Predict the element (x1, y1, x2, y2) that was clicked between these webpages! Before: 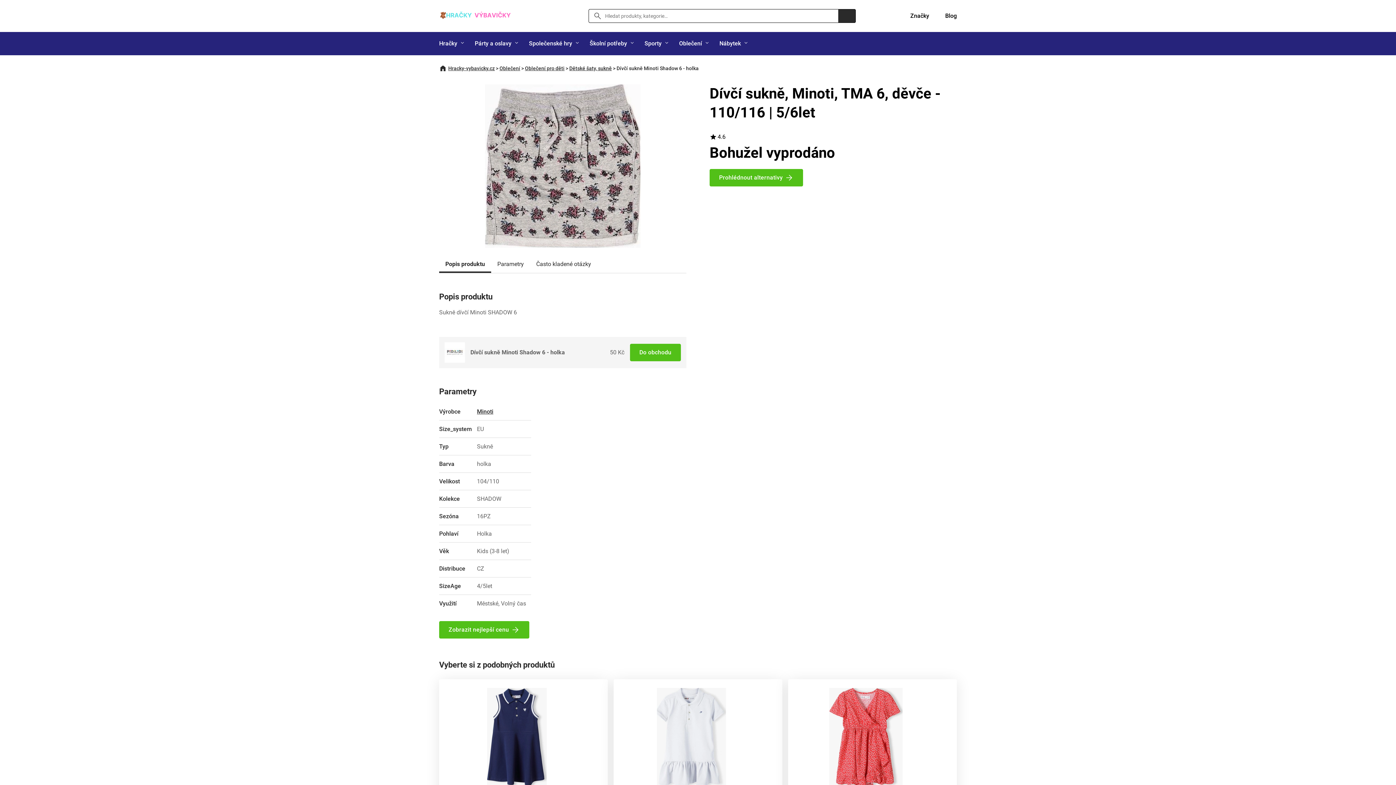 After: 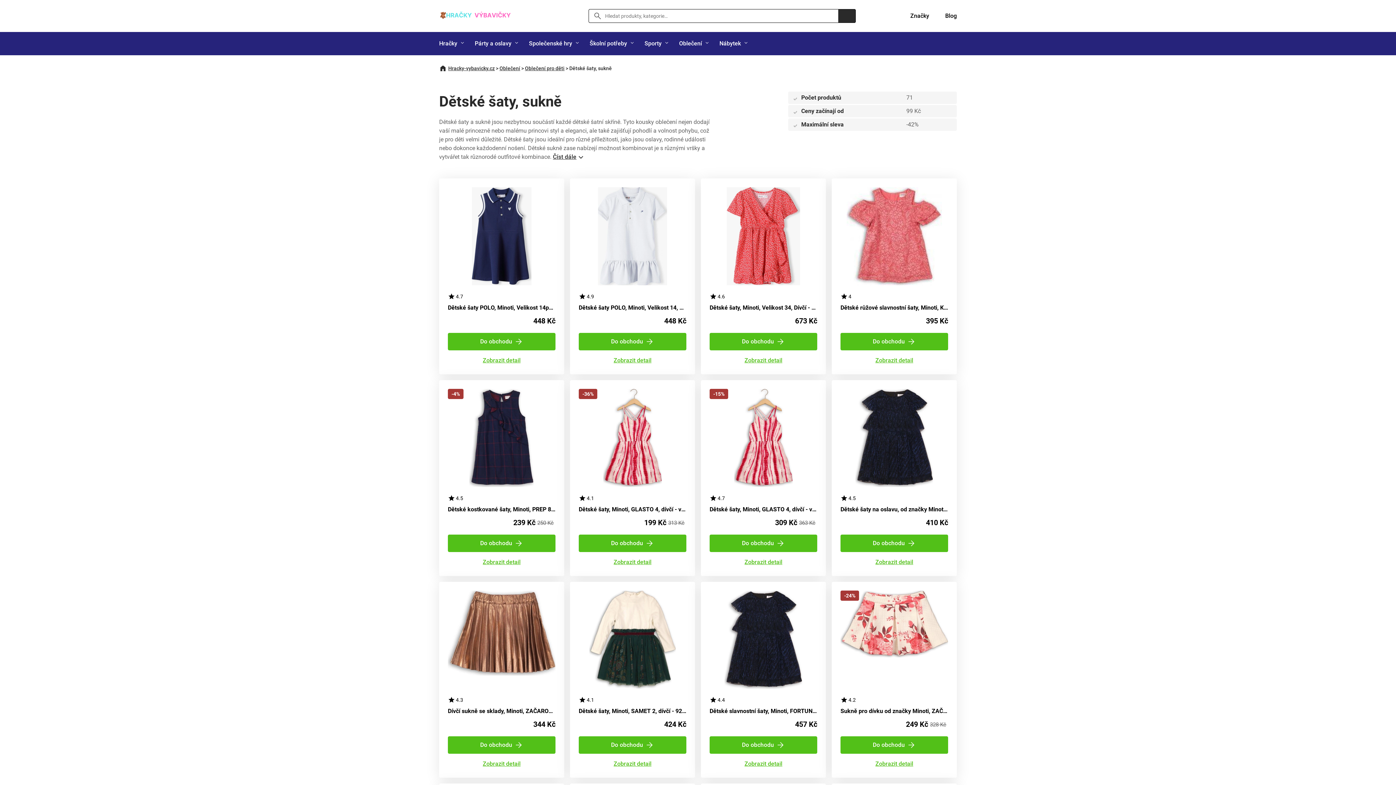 Action: bbox: (569, 65, 612, 71) label: Dětské šaty, sukně